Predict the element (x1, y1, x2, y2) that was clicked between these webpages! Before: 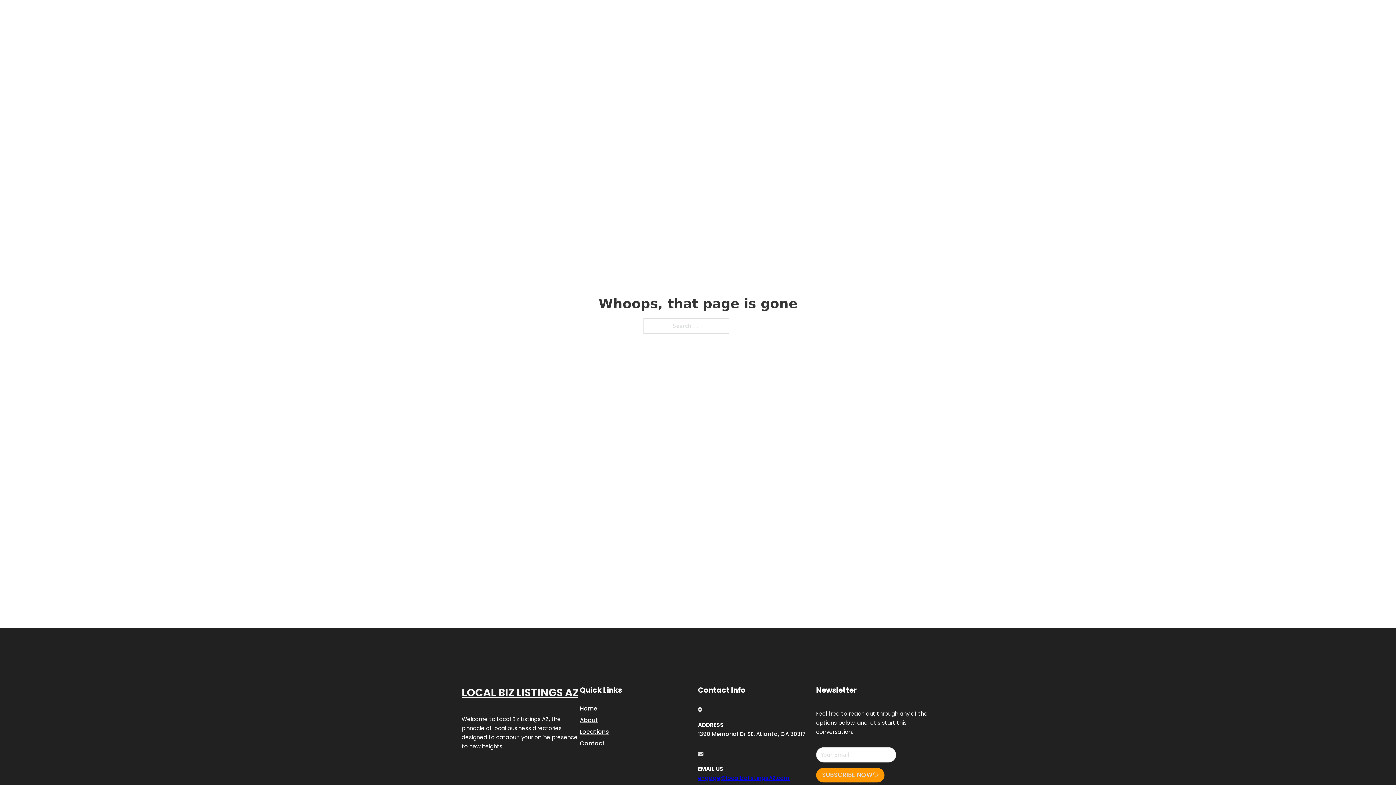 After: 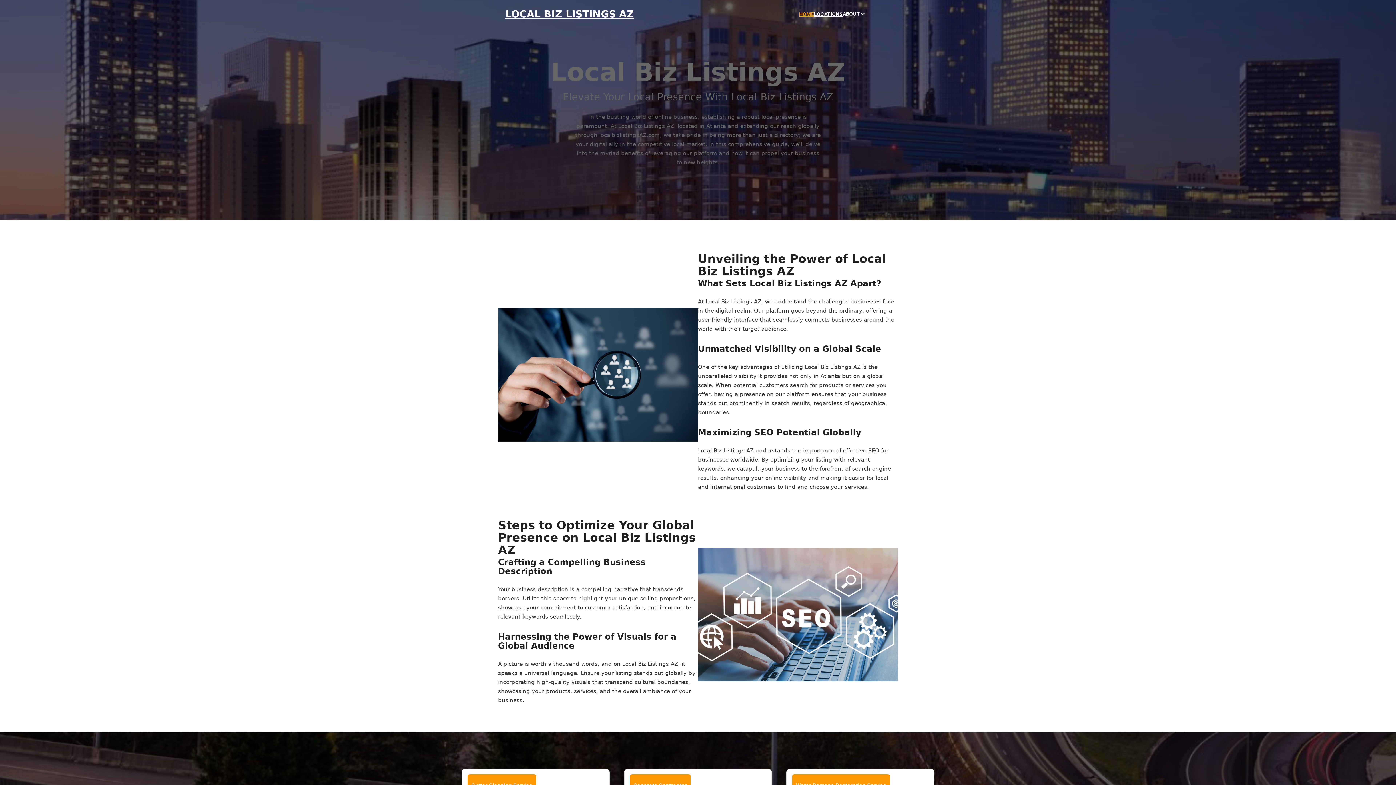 Action: label: Home bbox: (580, 703, 597, 713)